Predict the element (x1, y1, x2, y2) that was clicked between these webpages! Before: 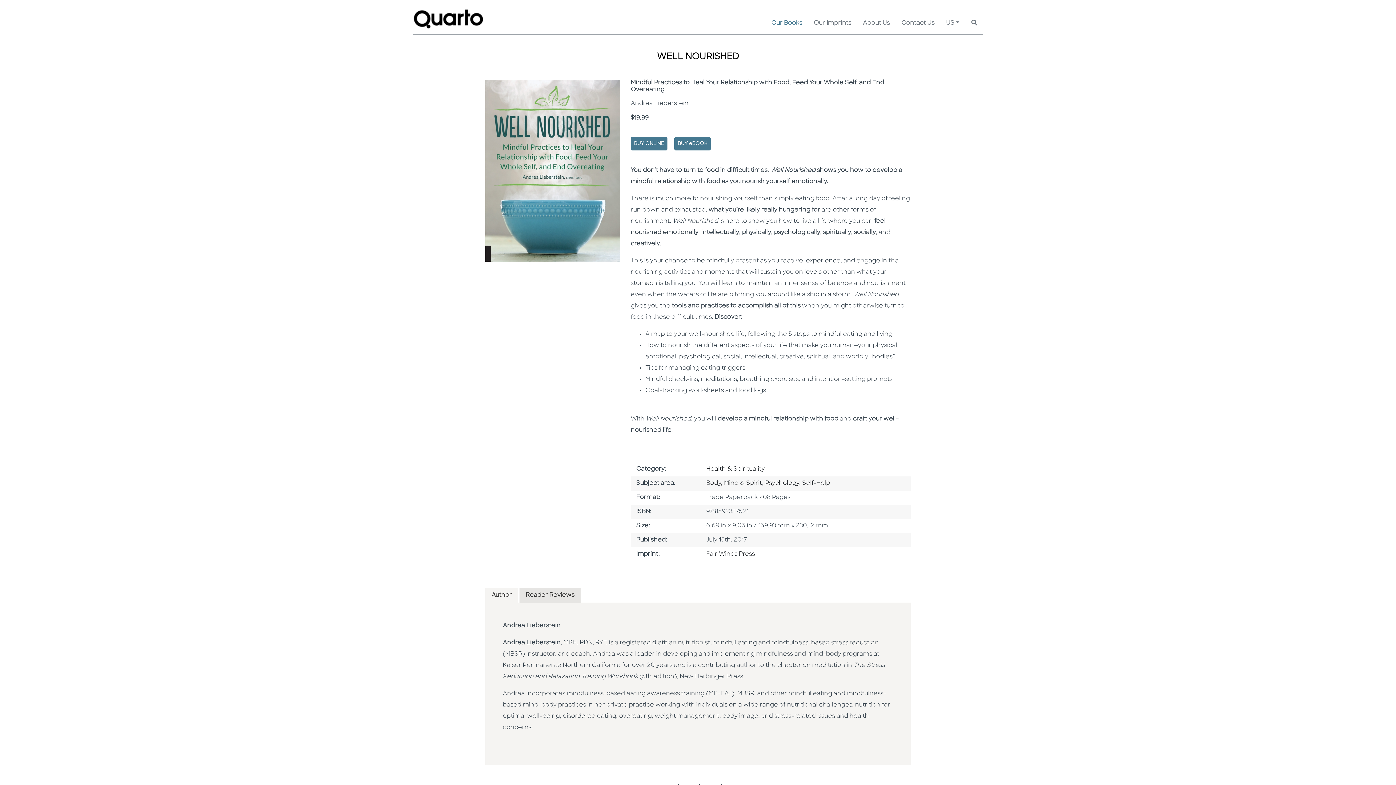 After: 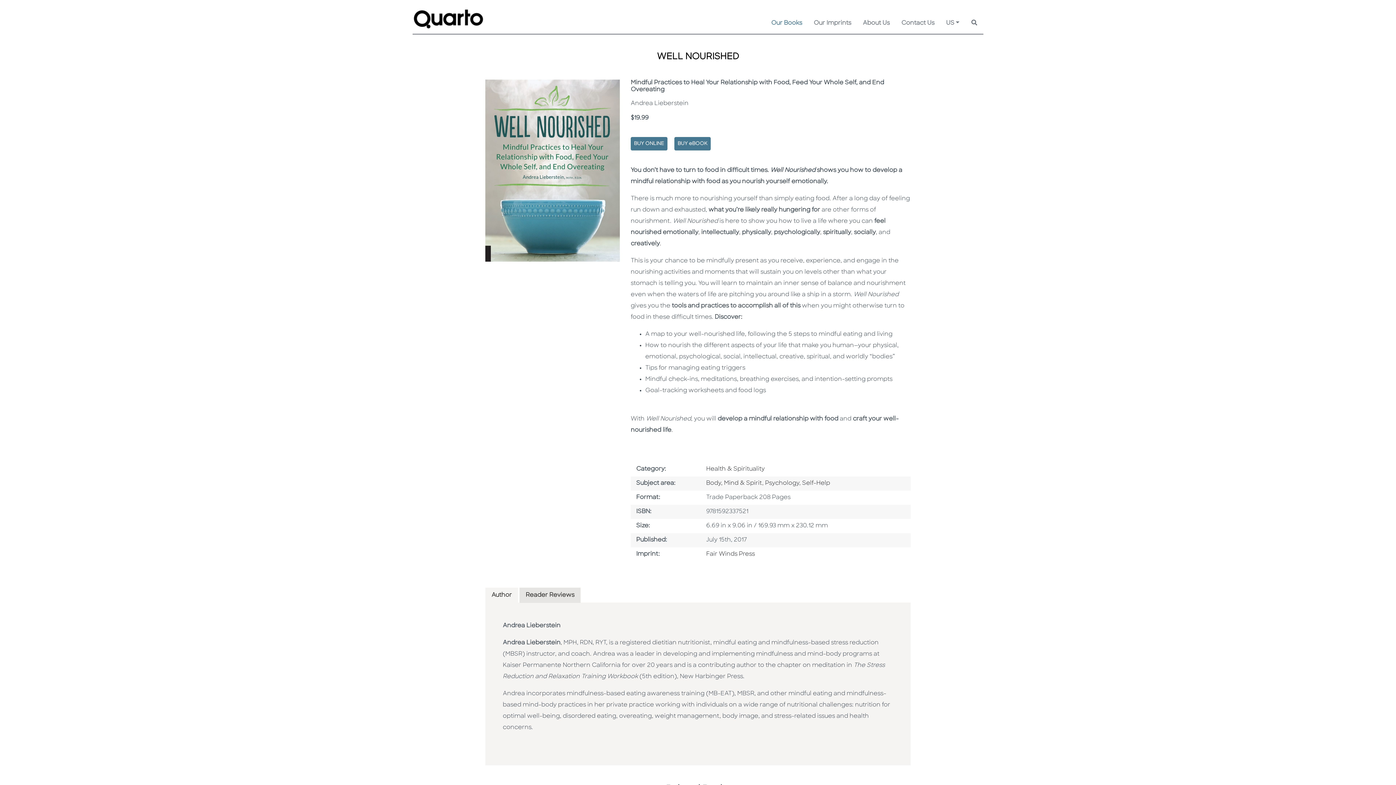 Action: label: Author bbox: (485, 588, 518, 603)